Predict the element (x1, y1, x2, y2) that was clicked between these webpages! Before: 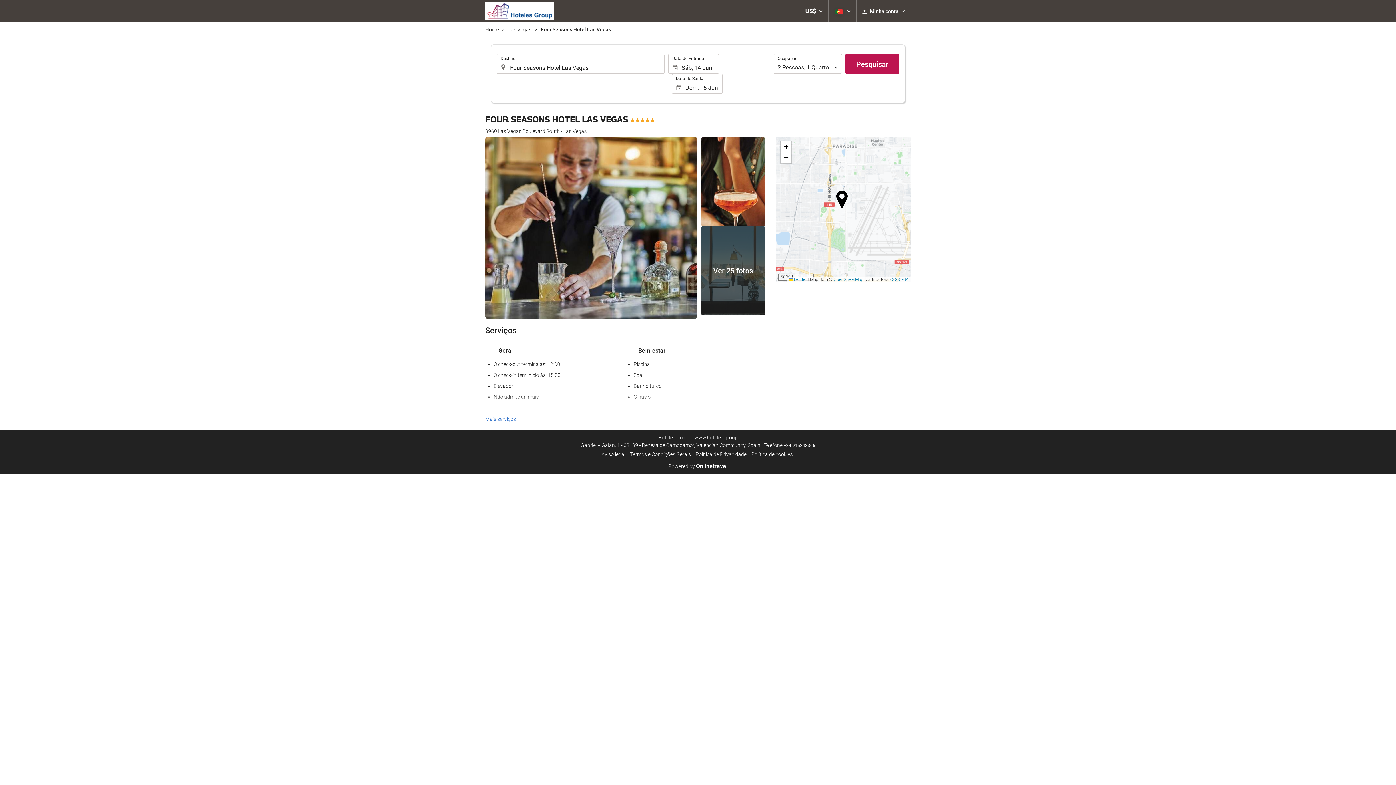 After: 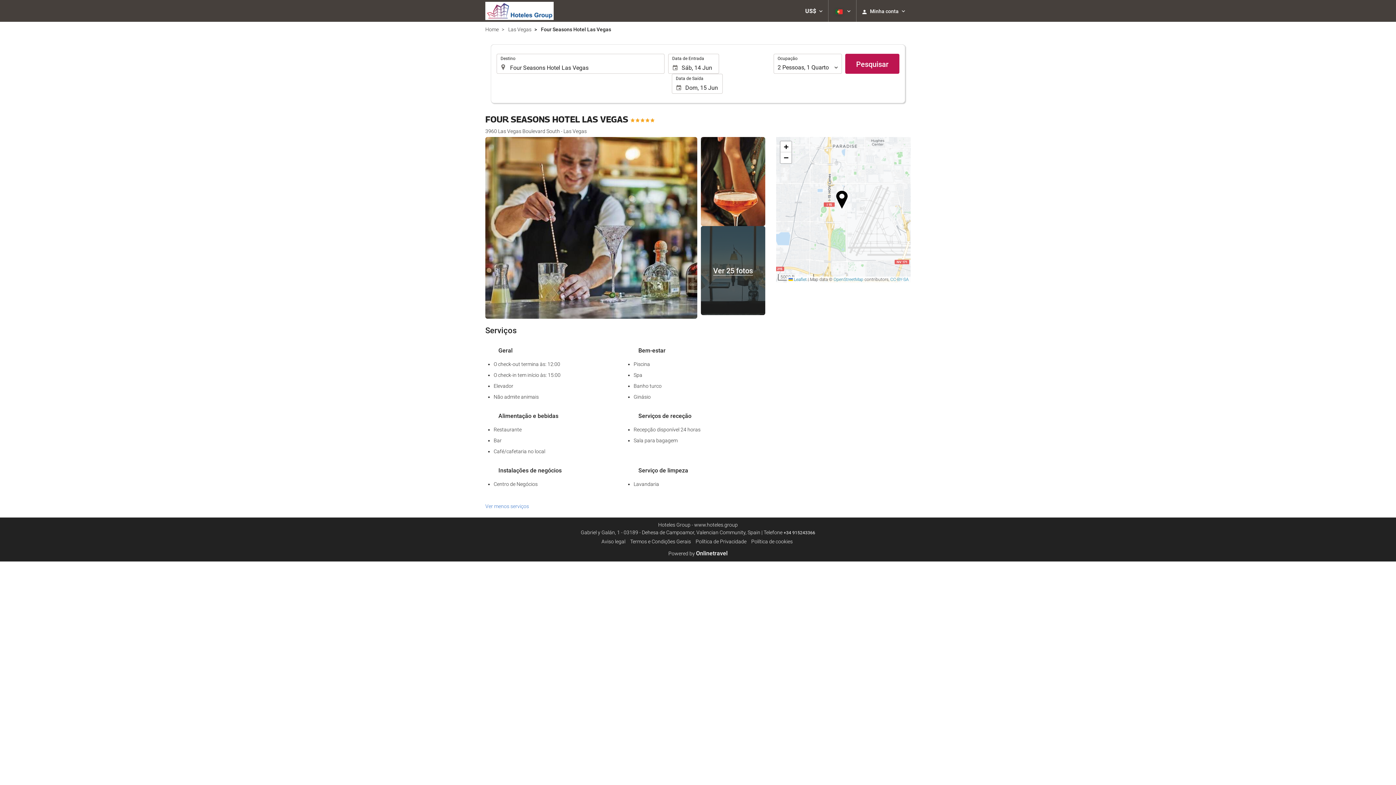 Action: bbox: (485, 416, 516, 422) label: Mais serviços